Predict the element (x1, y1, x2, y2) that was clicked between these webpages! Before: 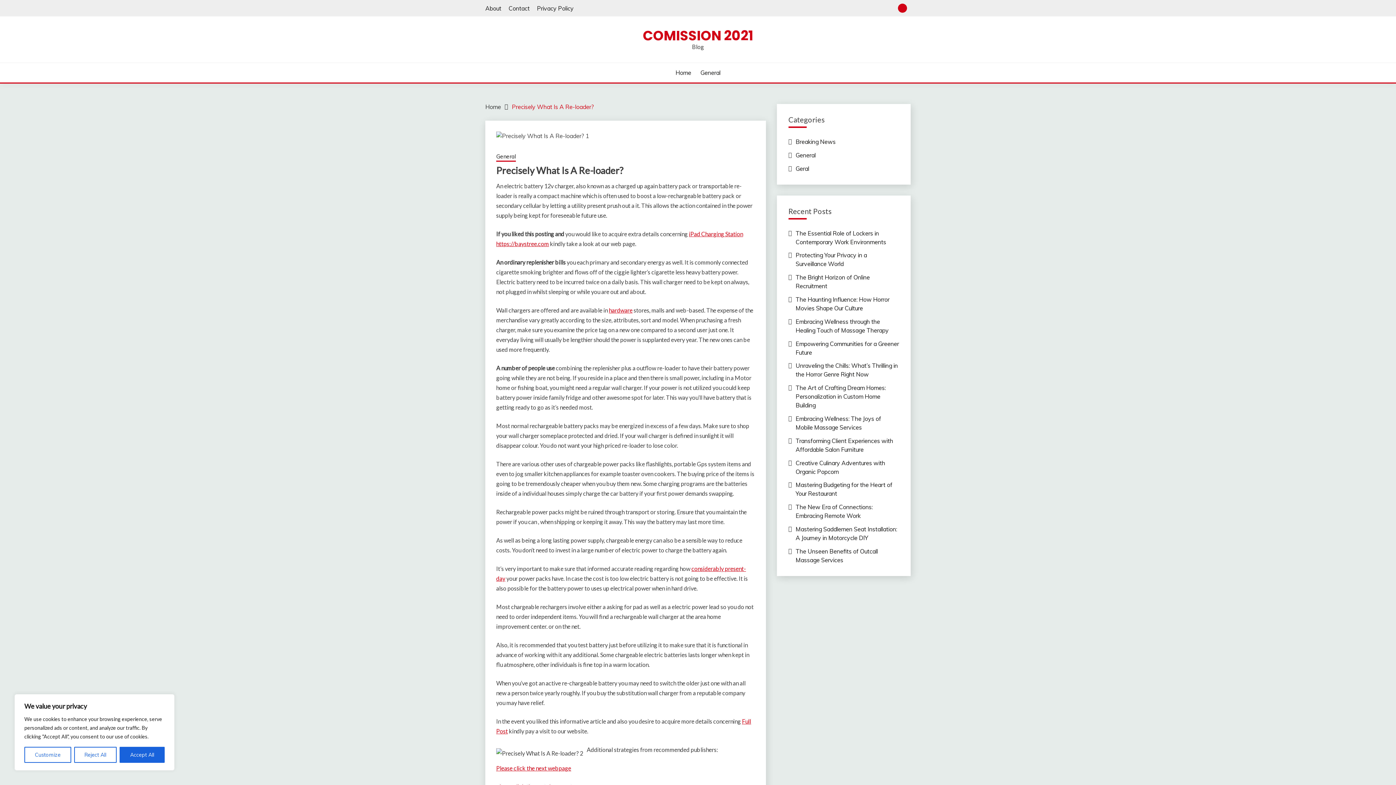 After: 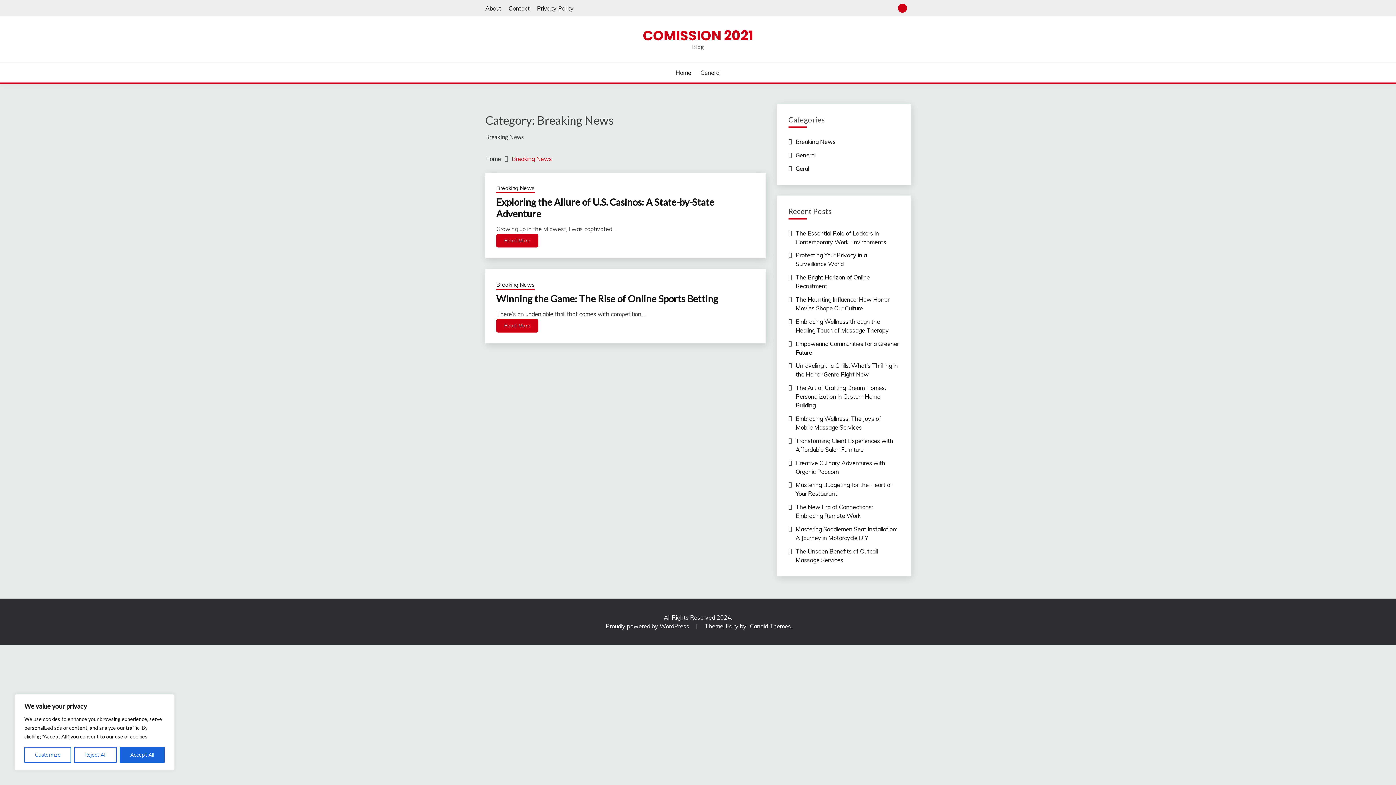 Action: label: Breaking News bbox: (795, 138, 835, 145)